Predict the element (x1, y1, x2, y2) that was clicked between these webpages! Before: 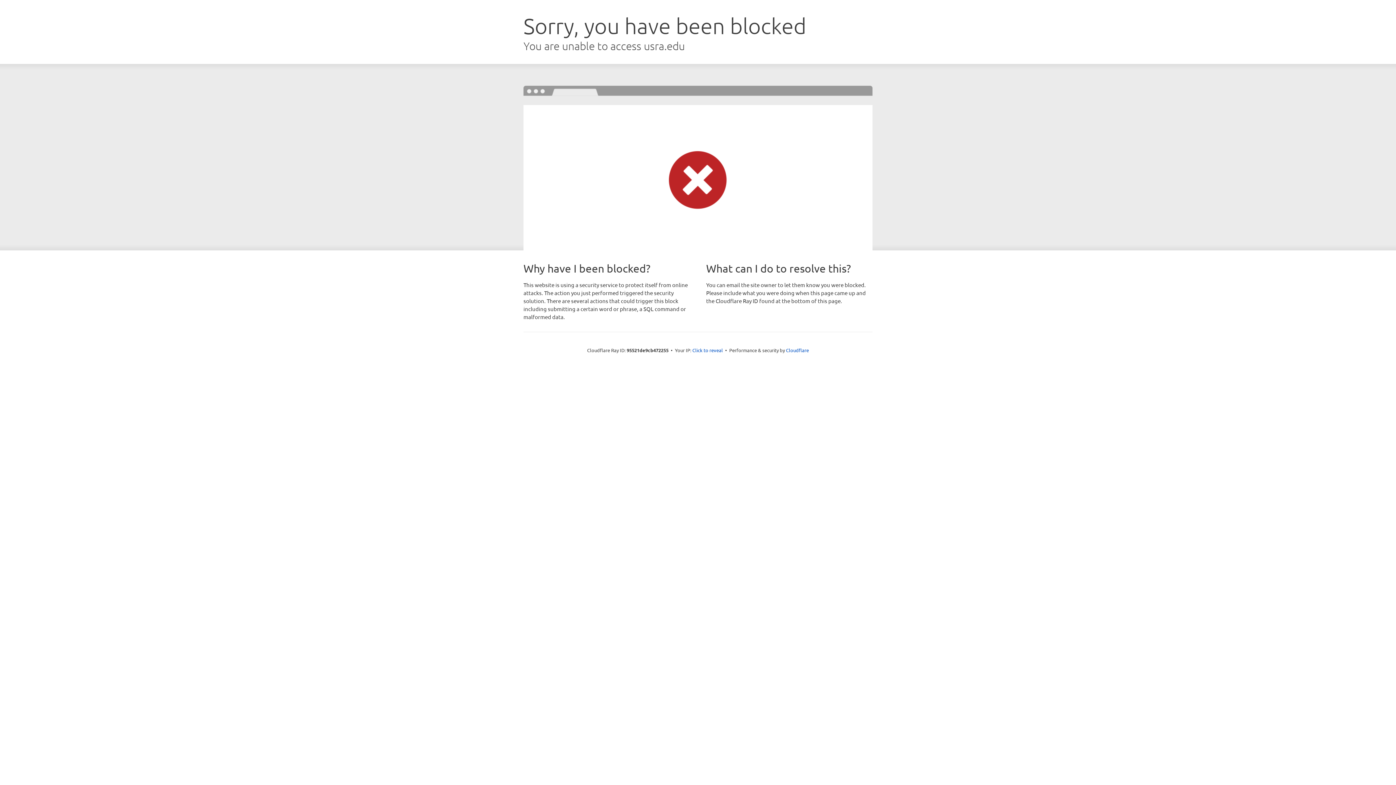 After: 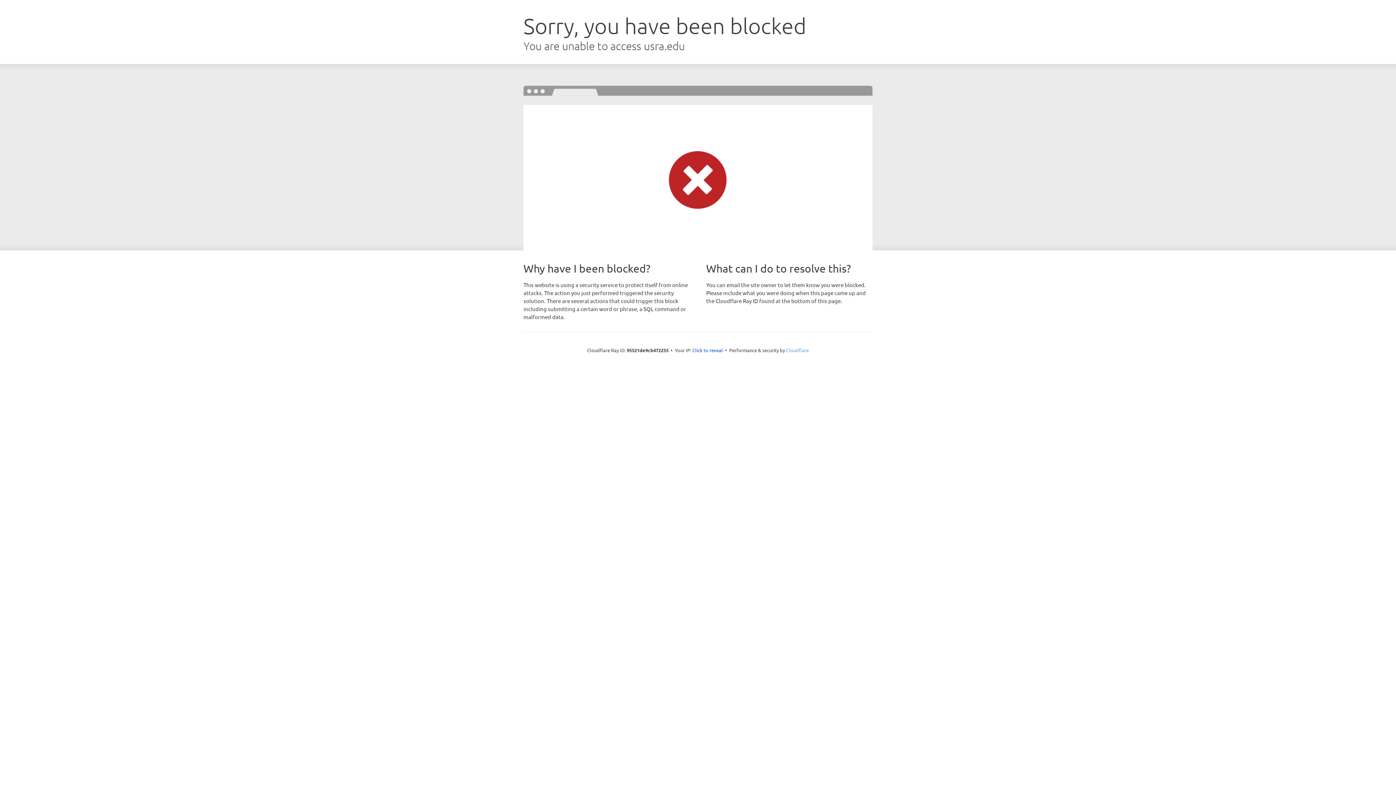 Action: bbox: (786, 347, 809, 353) label: Cloudflare